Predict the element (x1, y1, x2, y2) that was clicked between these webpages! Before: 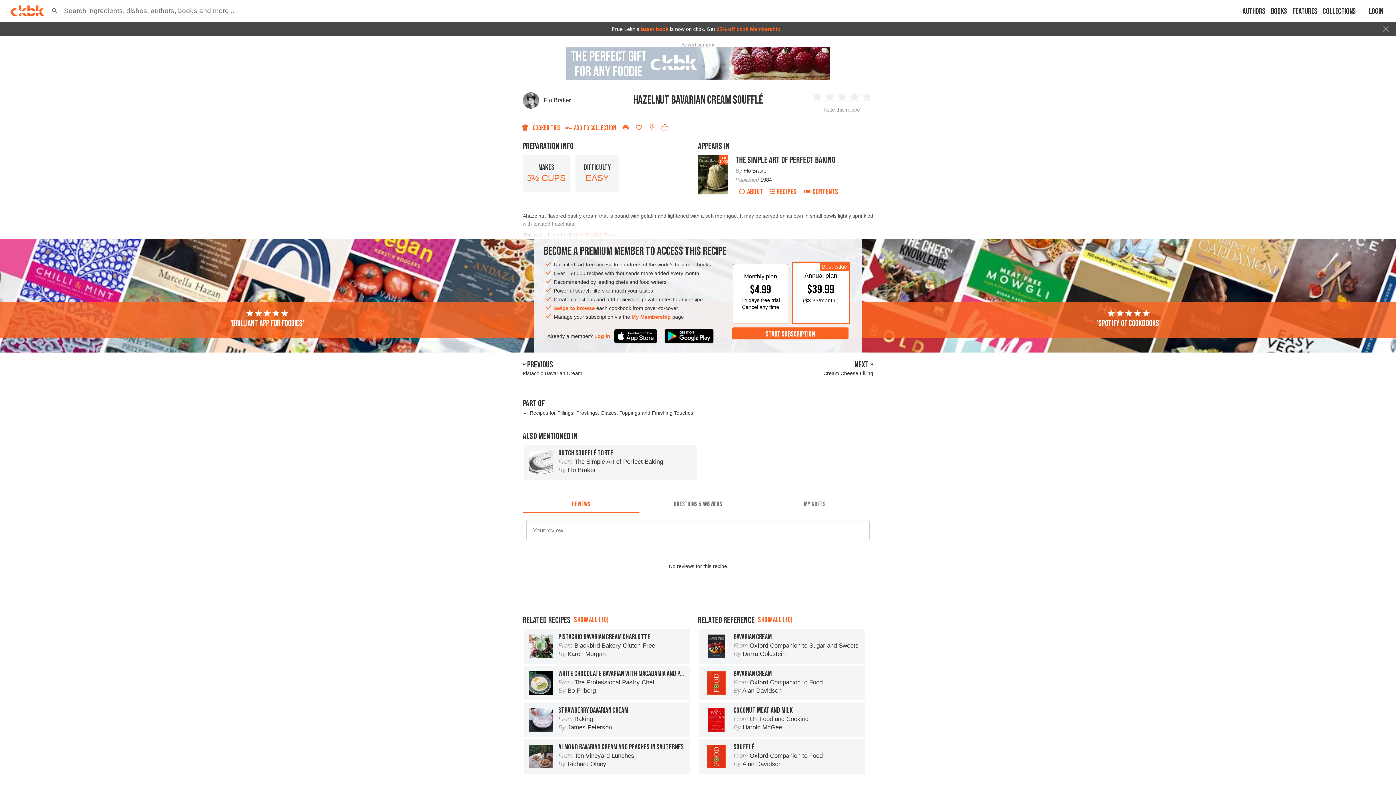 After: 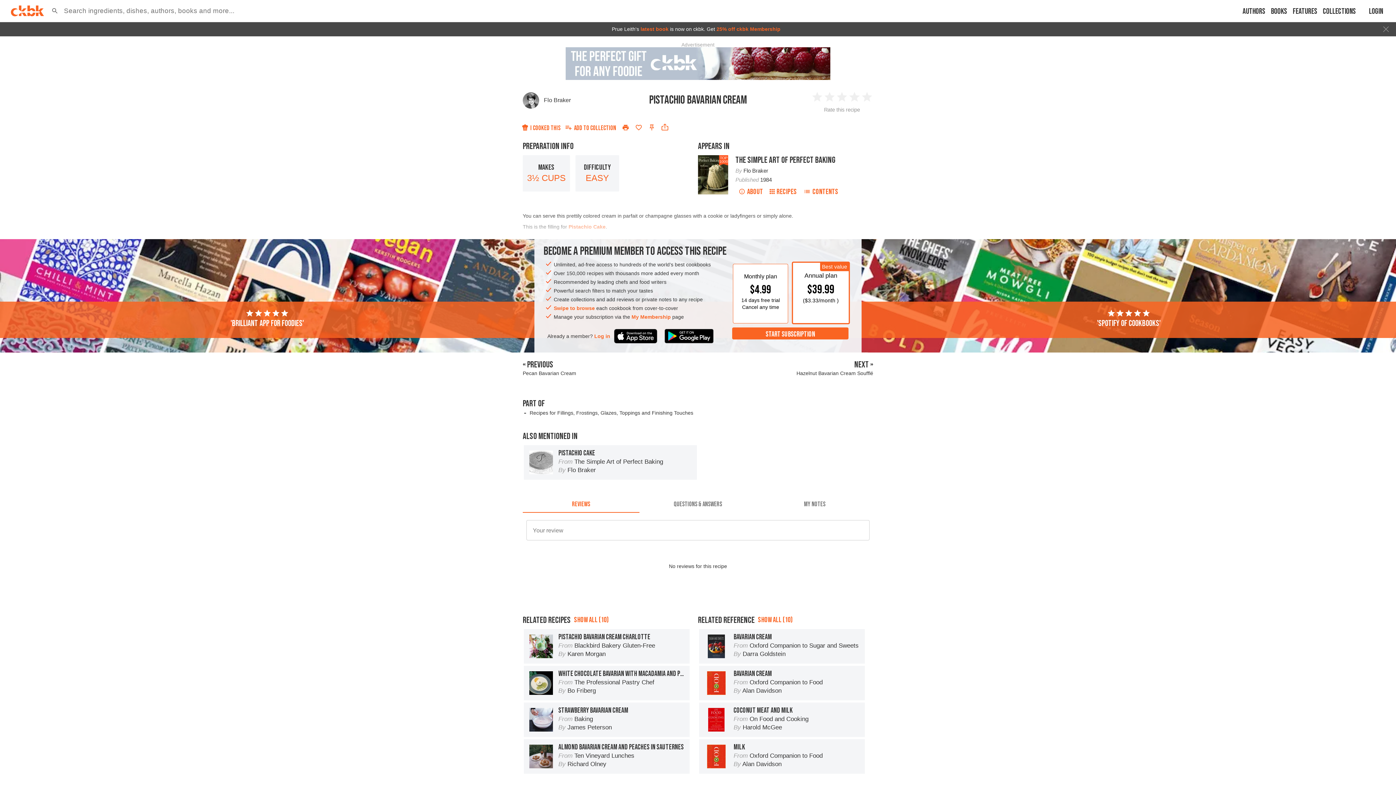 Action: label: « PREVIOUS
Pistachio Bavarian Cream bbox: (522, 360, 698, 377)